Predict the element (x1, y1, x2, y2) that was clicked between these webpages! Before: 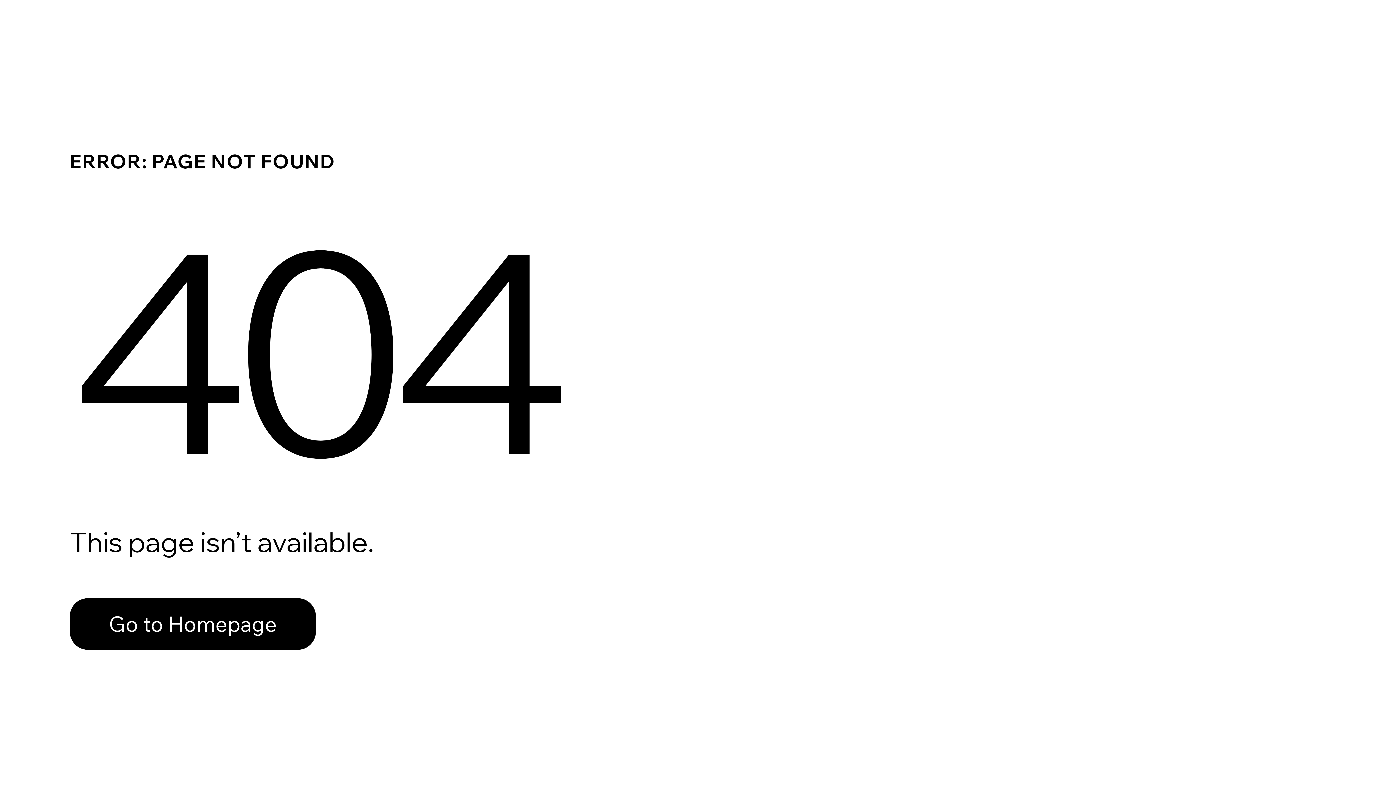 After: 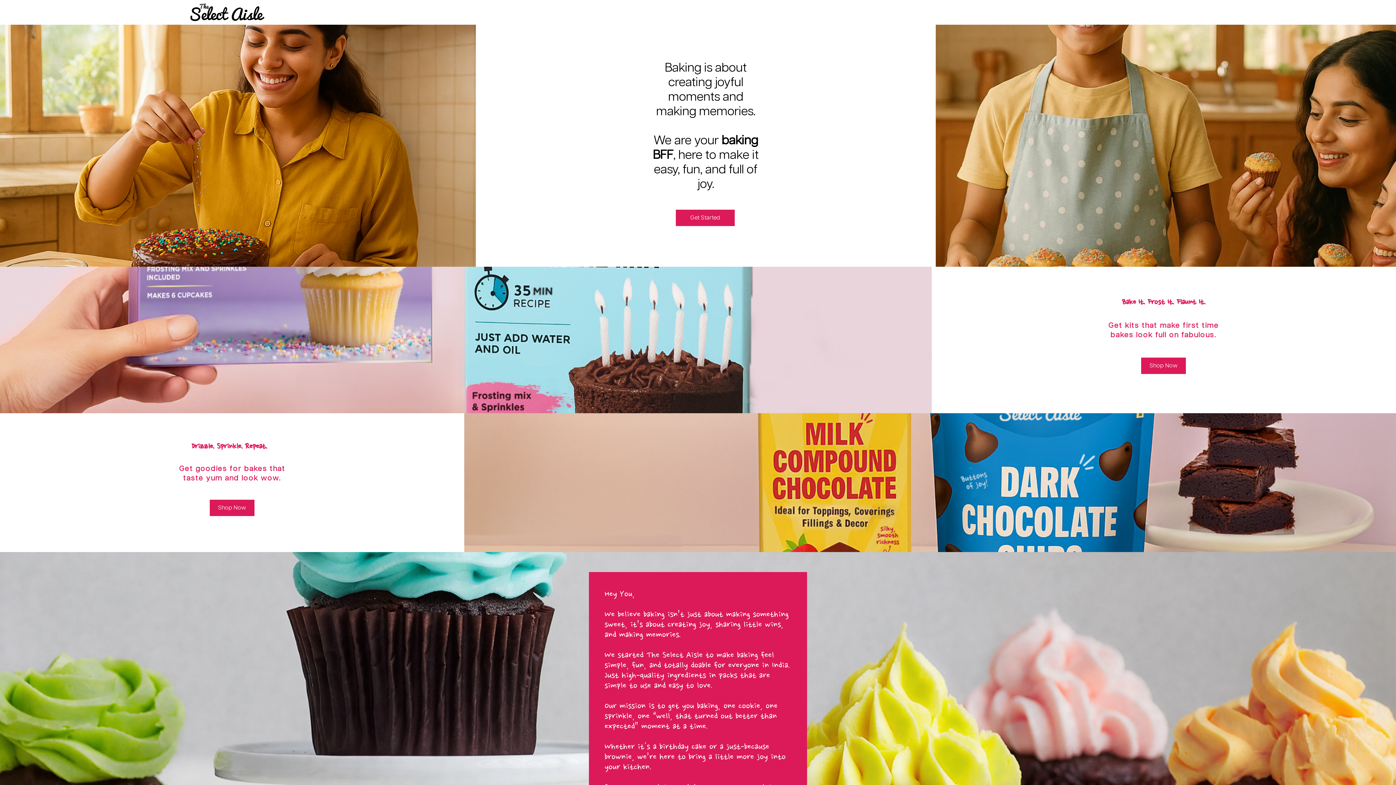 Action: label: Go to Homepage bbox: (69, 582, 768, 659)